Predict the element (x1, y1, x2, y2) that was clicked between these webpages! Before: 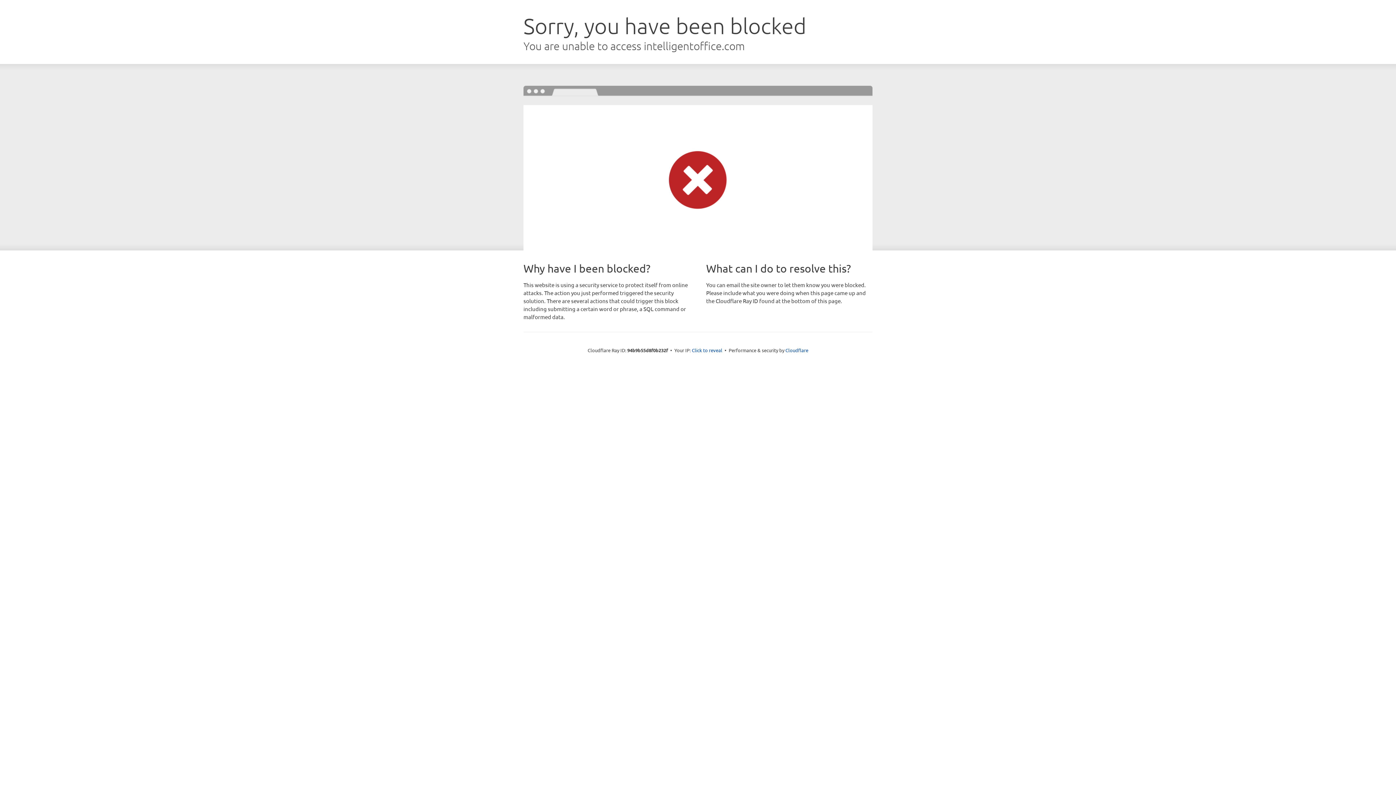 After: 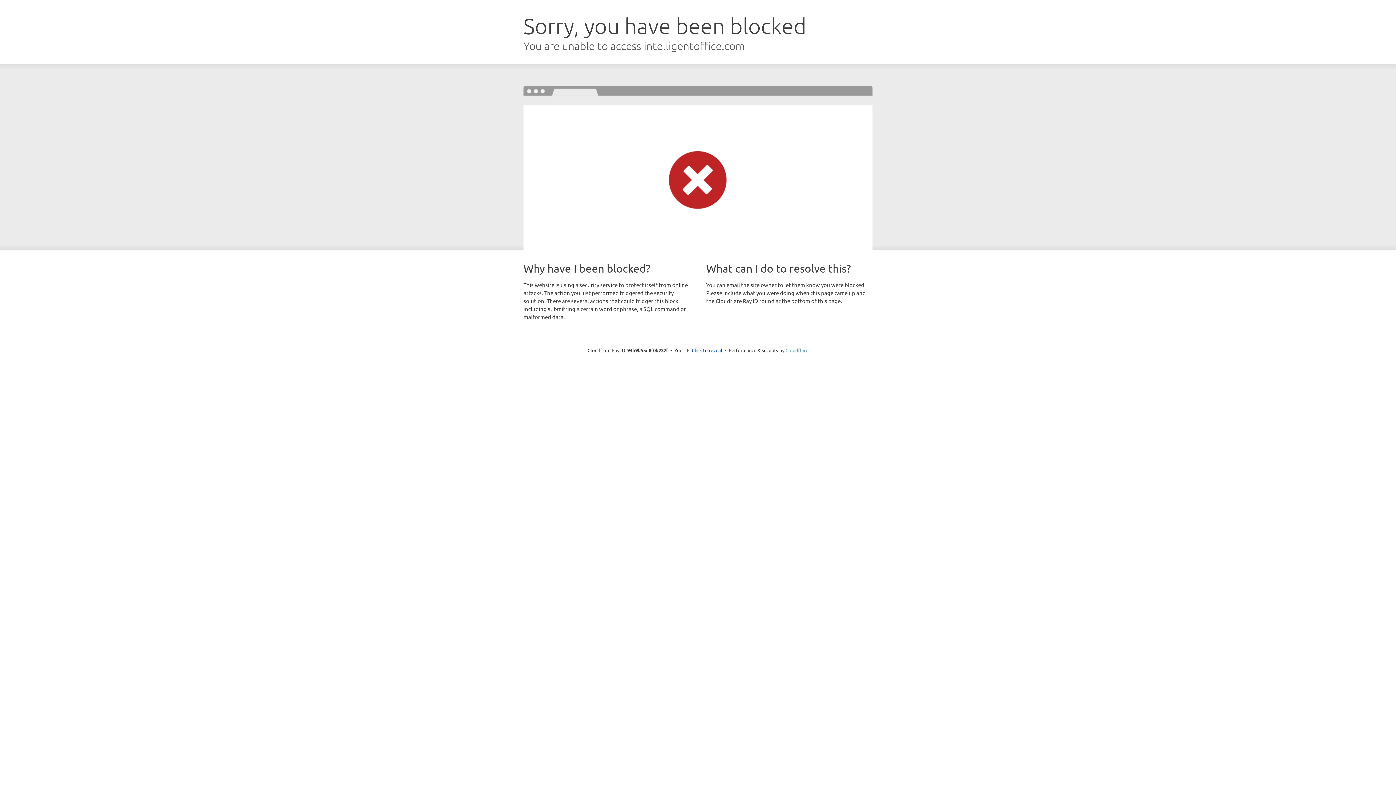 Action: label: Cloudflare bbox: (785, 347, 808, 353)